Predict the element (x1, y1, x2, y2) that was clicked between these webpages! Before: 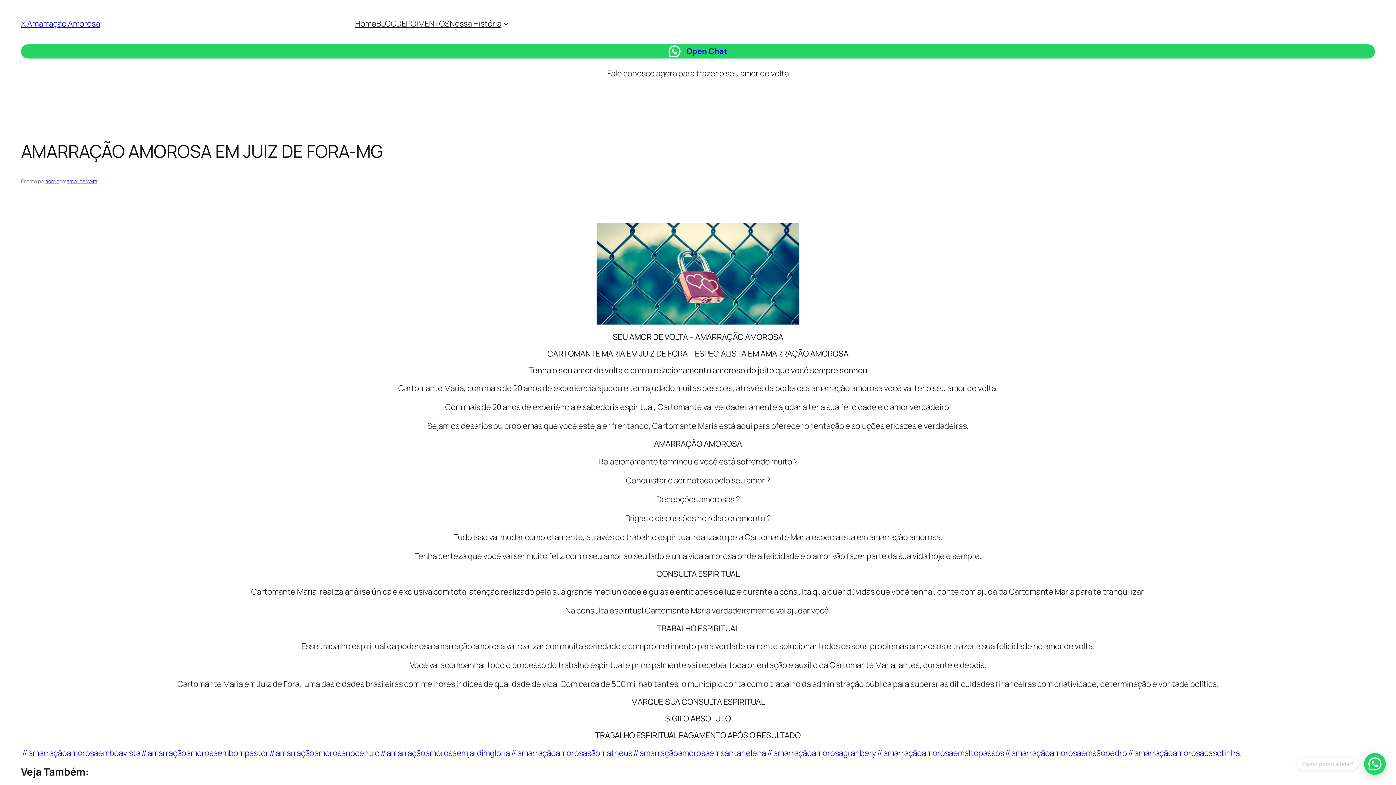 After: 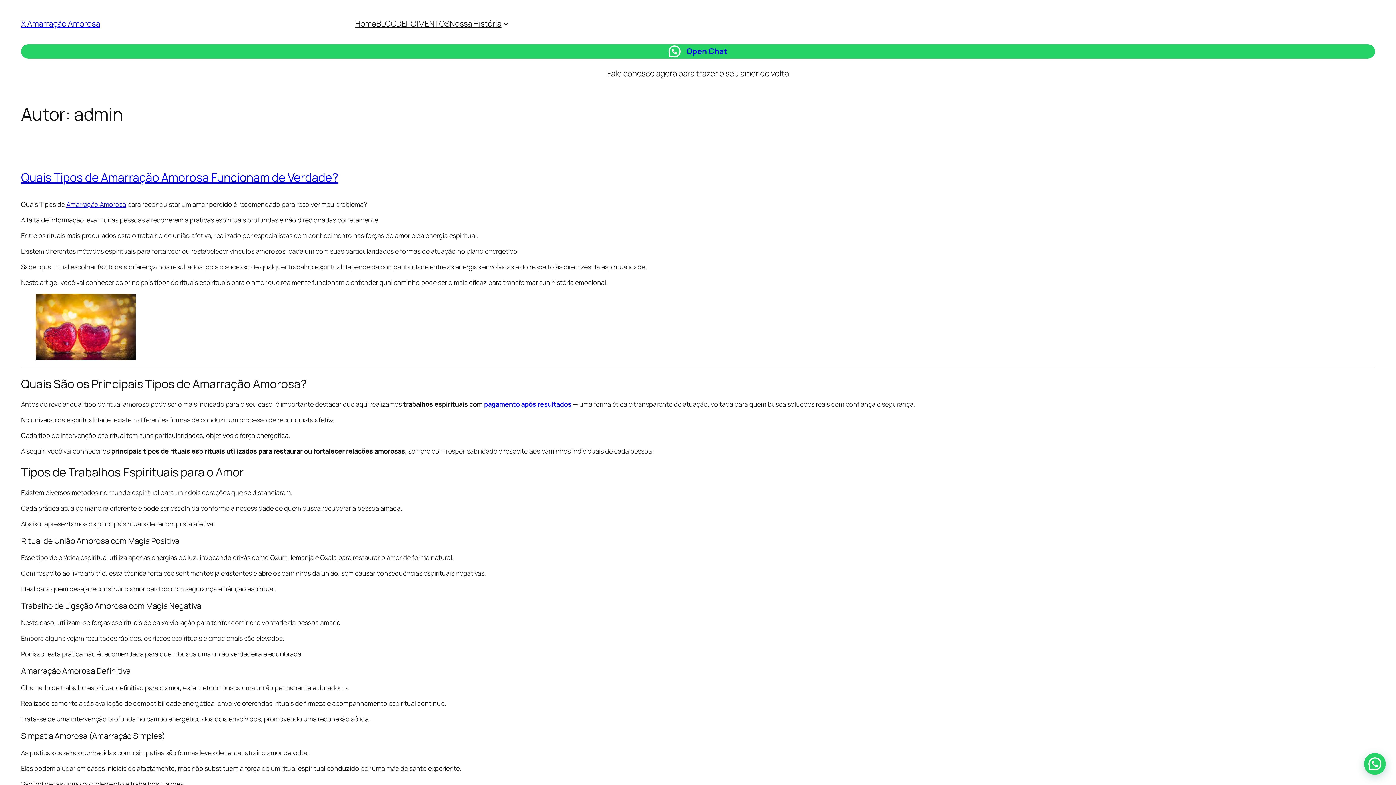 Action: bbox: (45, 177, 59, 184) label: admin